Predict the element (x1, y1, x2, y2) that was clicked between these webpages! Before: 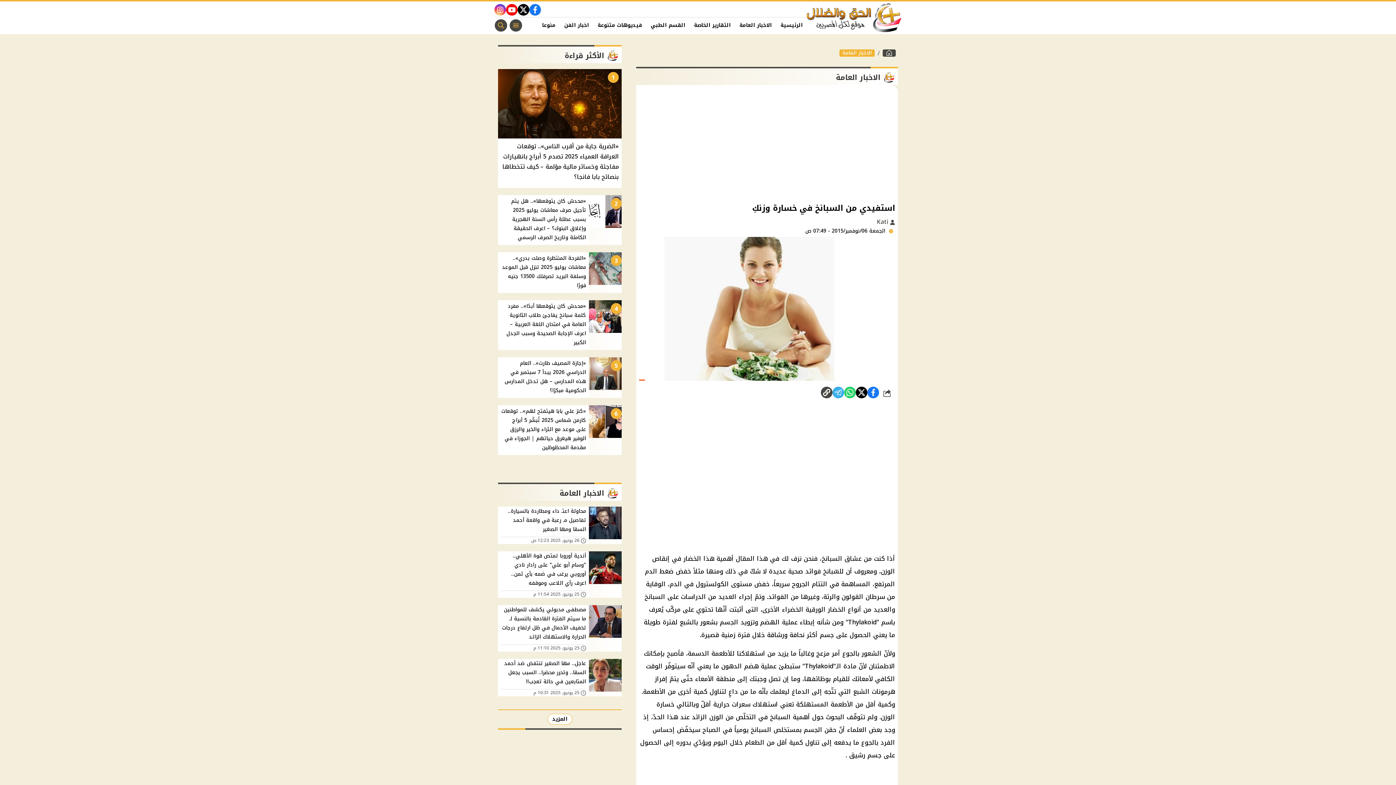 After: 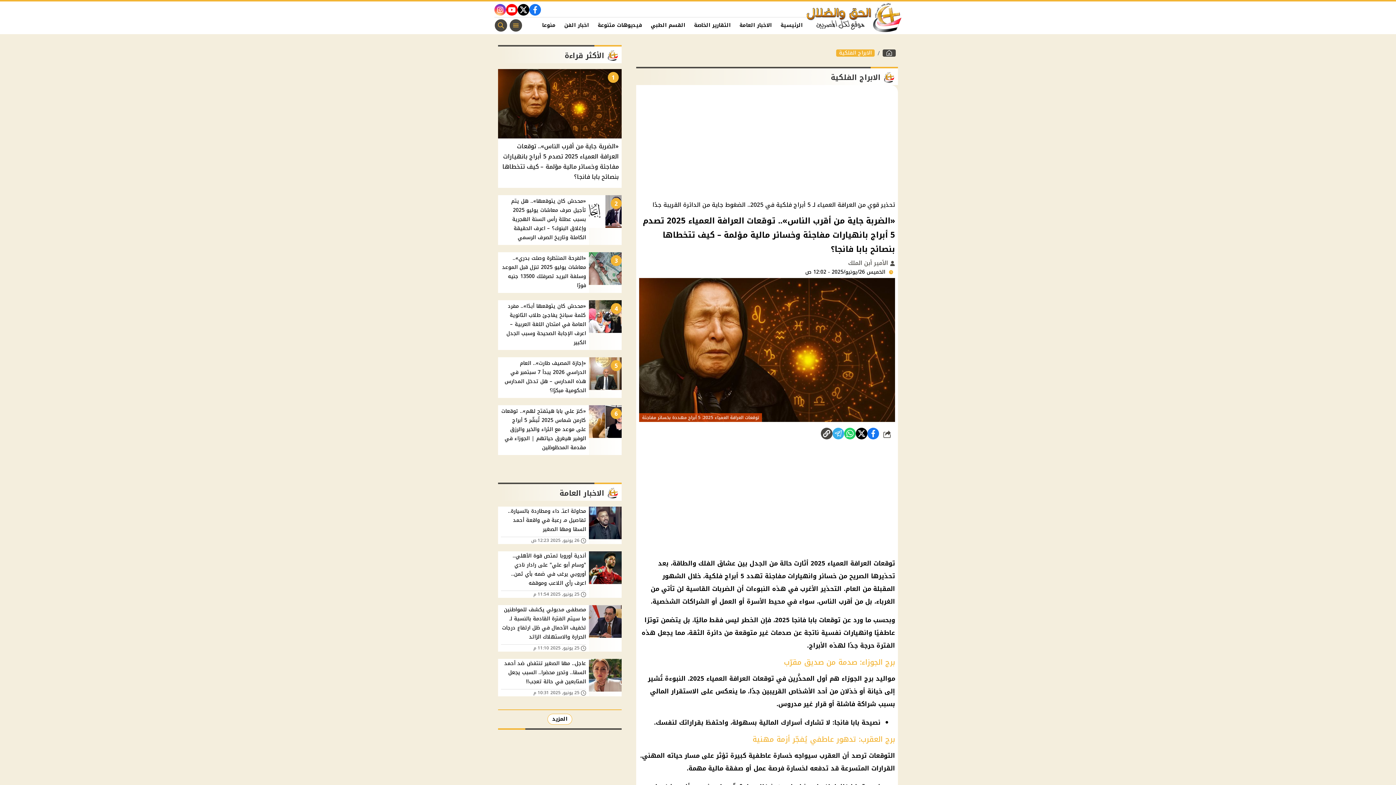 Action: label: 1
«الضربة جاية من أقرب الناس».. توقعات العرافة العمياء 2025 تصدم 5 أبراج بانهيارات مفاجئة وخسائر مالية مؤلمة – كيف تتخطاها بنصائح بابا فانجا؟ bbox: (498, 69, 621, 188)